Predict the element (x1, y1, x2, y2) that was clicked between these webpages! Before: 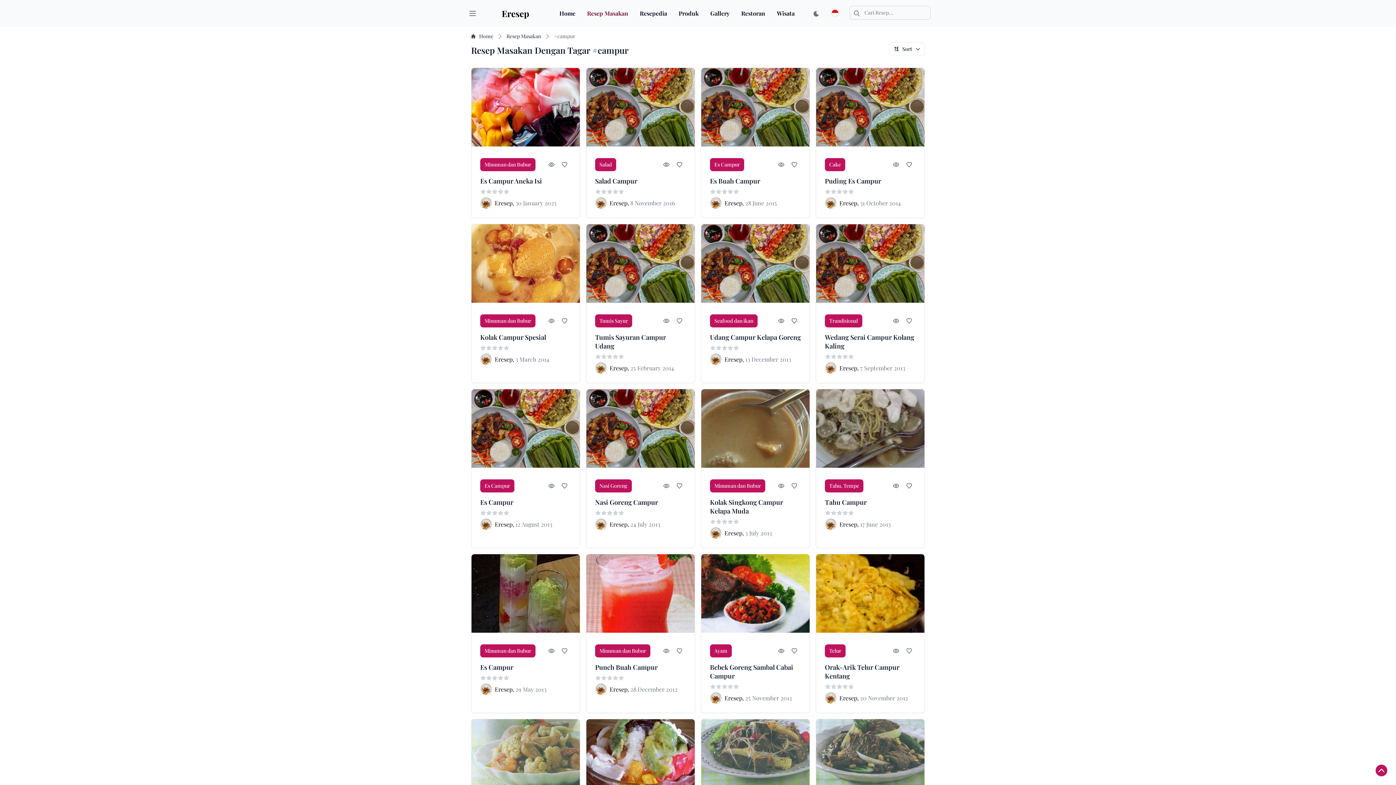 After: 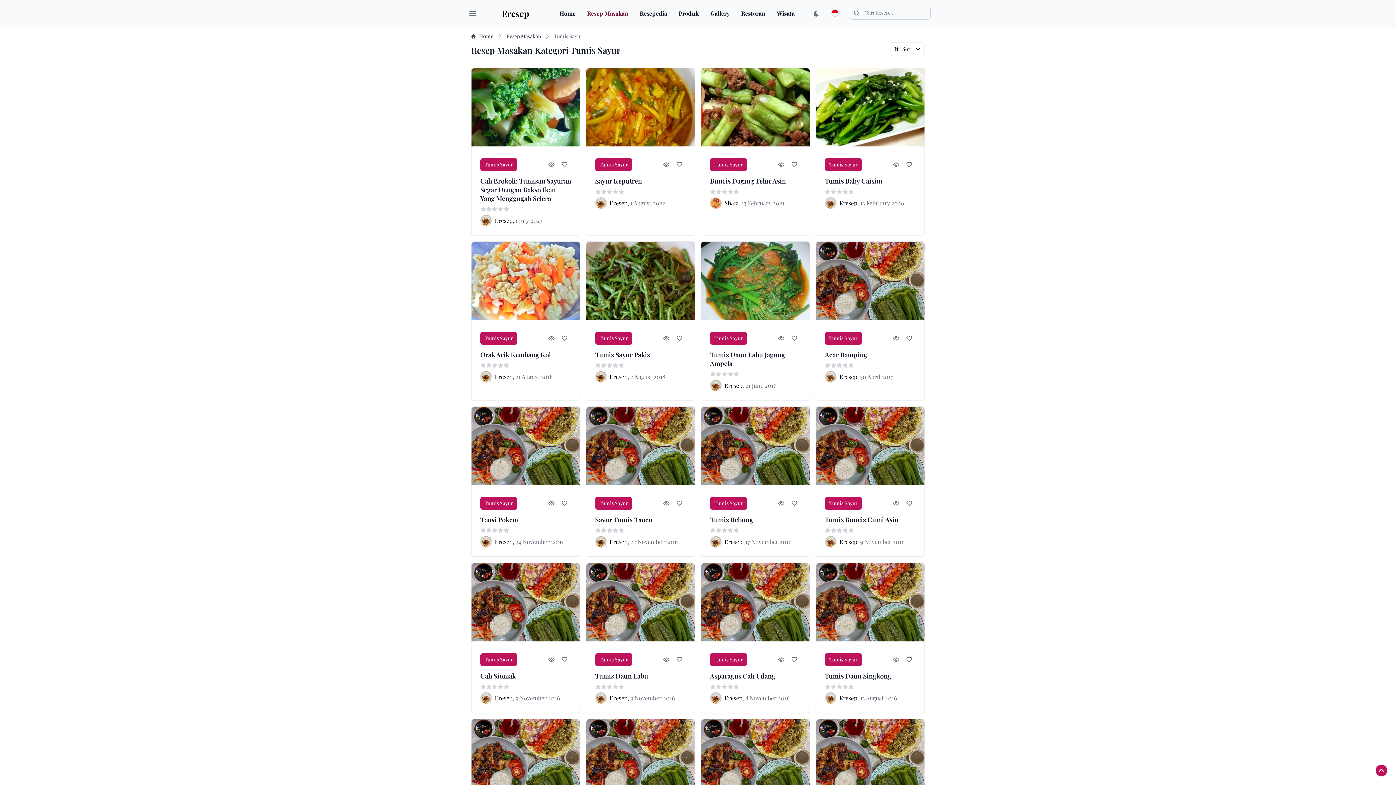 Action: bbox: (595, 314, 632, 327) label: Tumis Sayur